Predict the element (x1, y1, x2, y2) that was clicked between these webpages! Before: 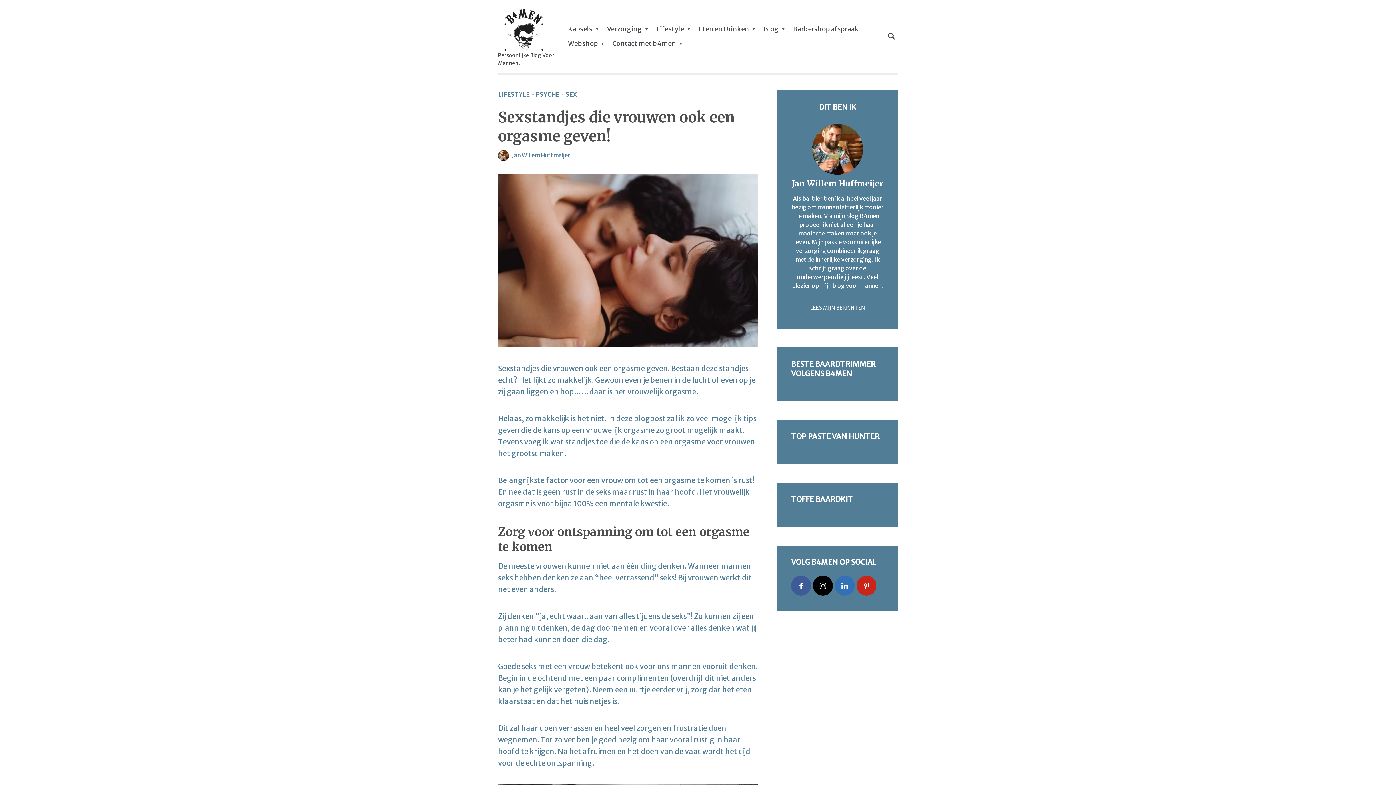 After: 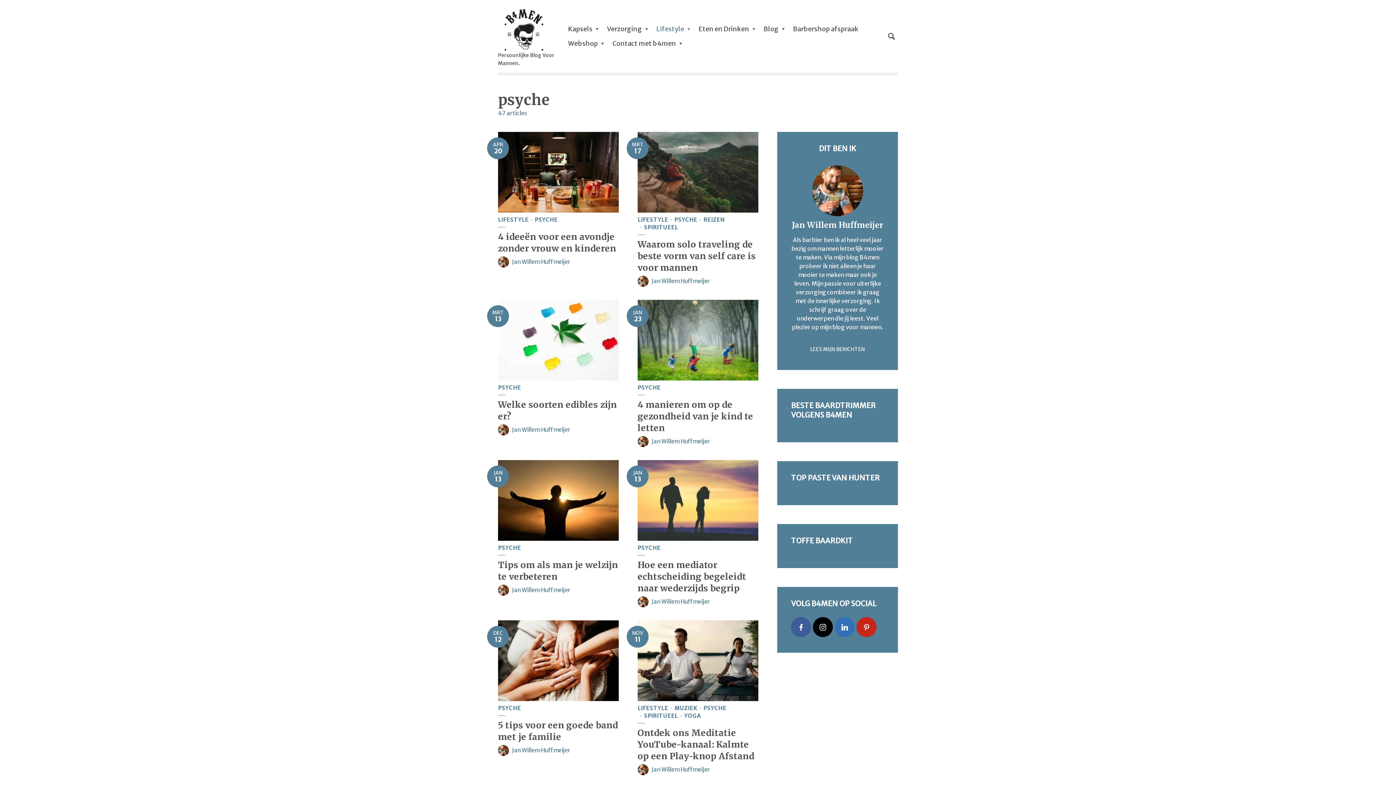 Action: bbox: (536, 90, 559, 98) label: PSYCHE